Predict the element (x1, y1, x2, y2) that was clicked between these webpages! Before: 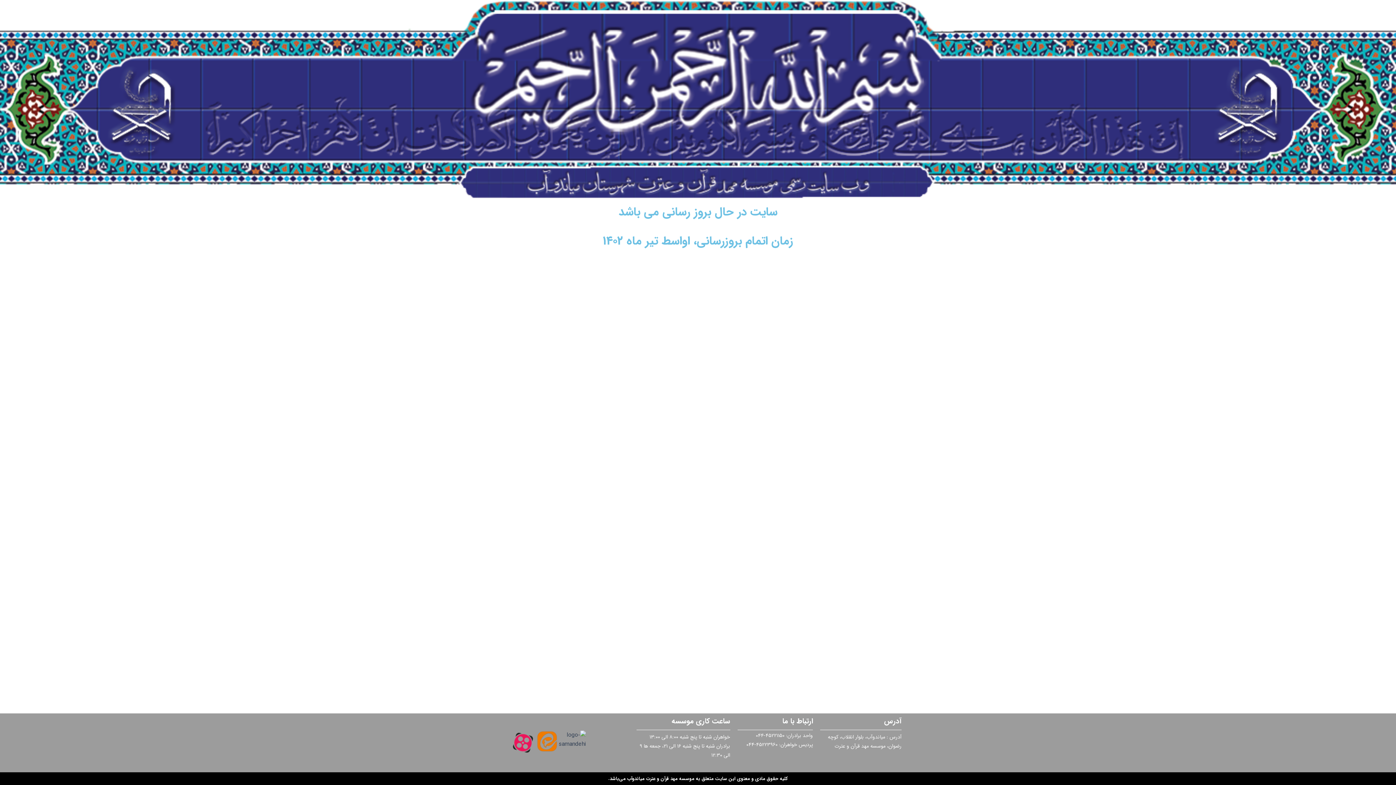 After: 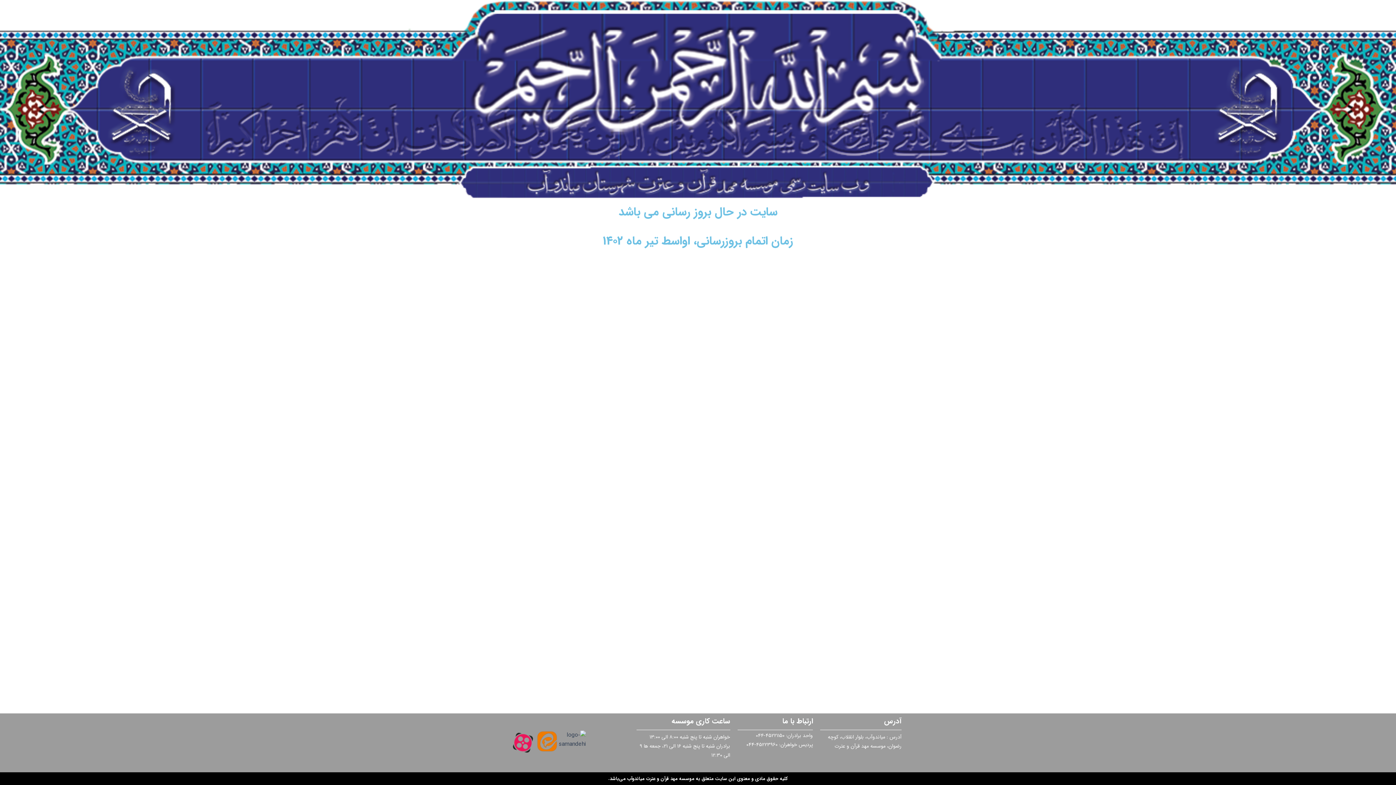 Action: bbox: (536, 731, 558, 752)